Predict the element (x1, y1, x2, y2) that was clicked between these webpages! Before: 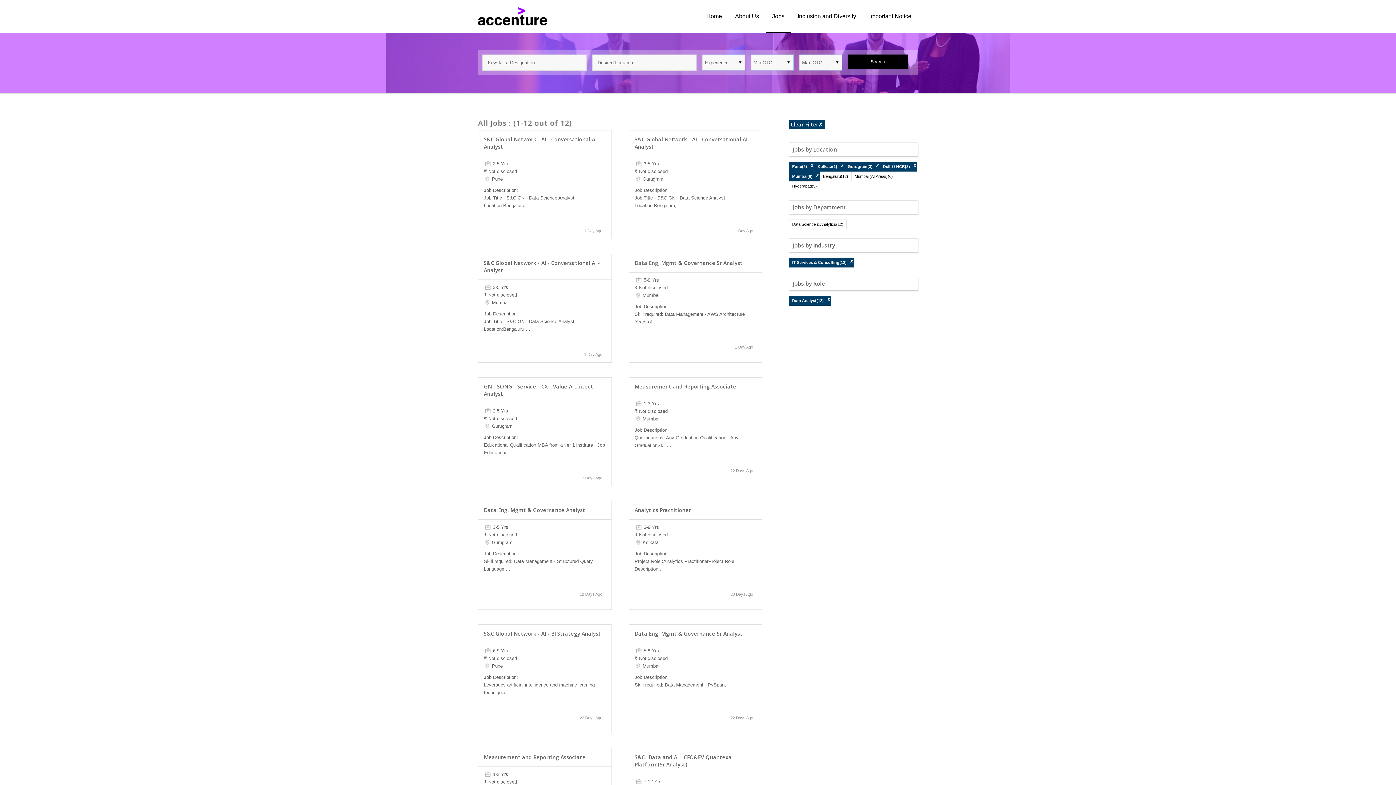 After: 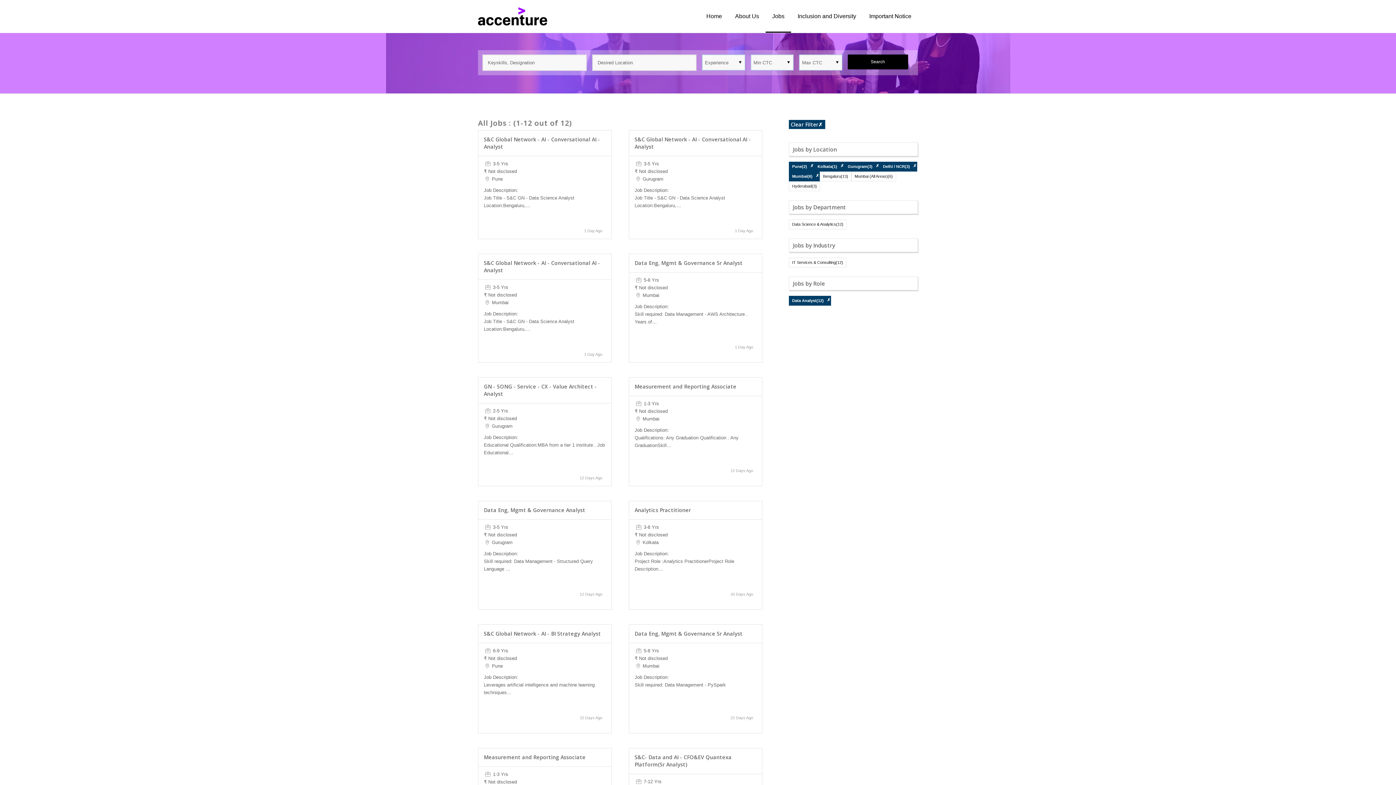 Action: label: ✗ bbox: (849, 259, 853, 264)